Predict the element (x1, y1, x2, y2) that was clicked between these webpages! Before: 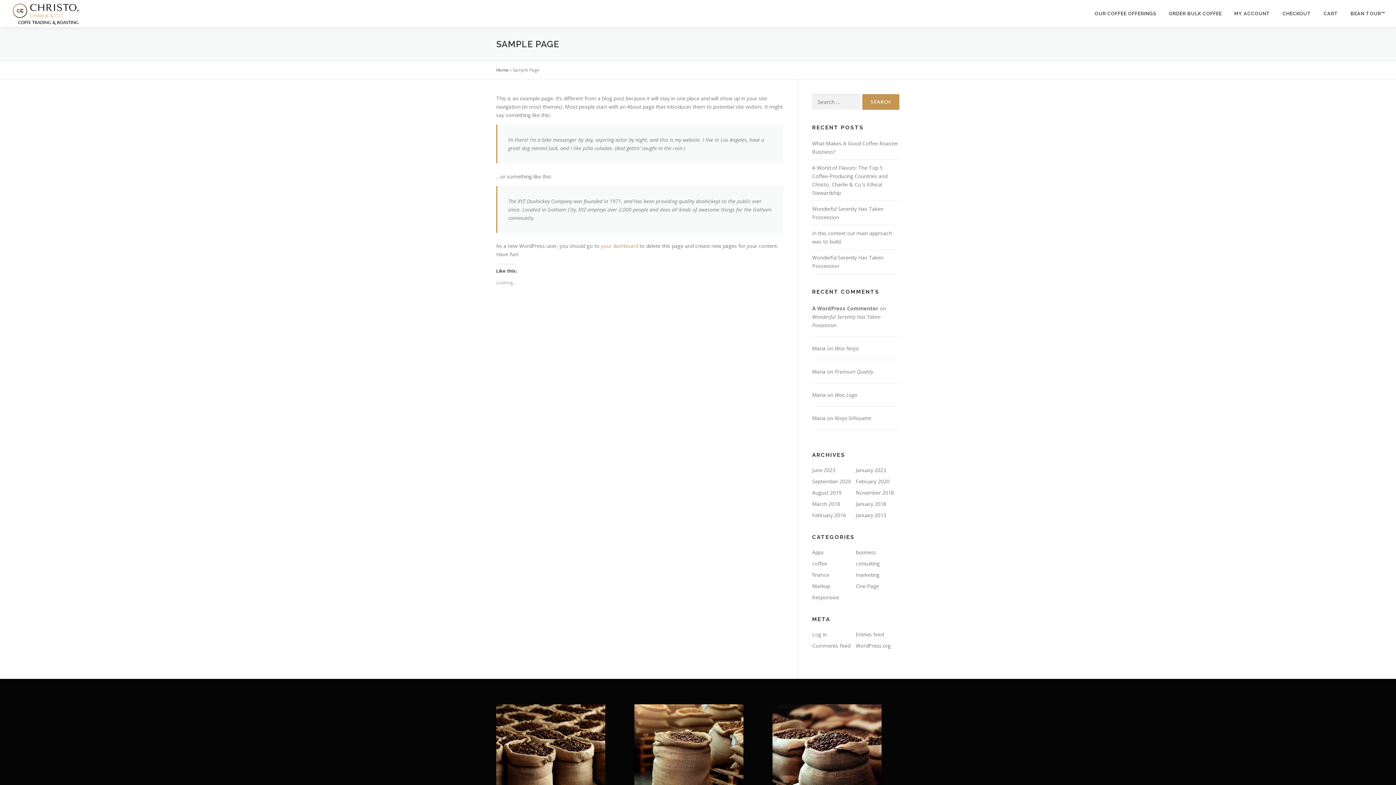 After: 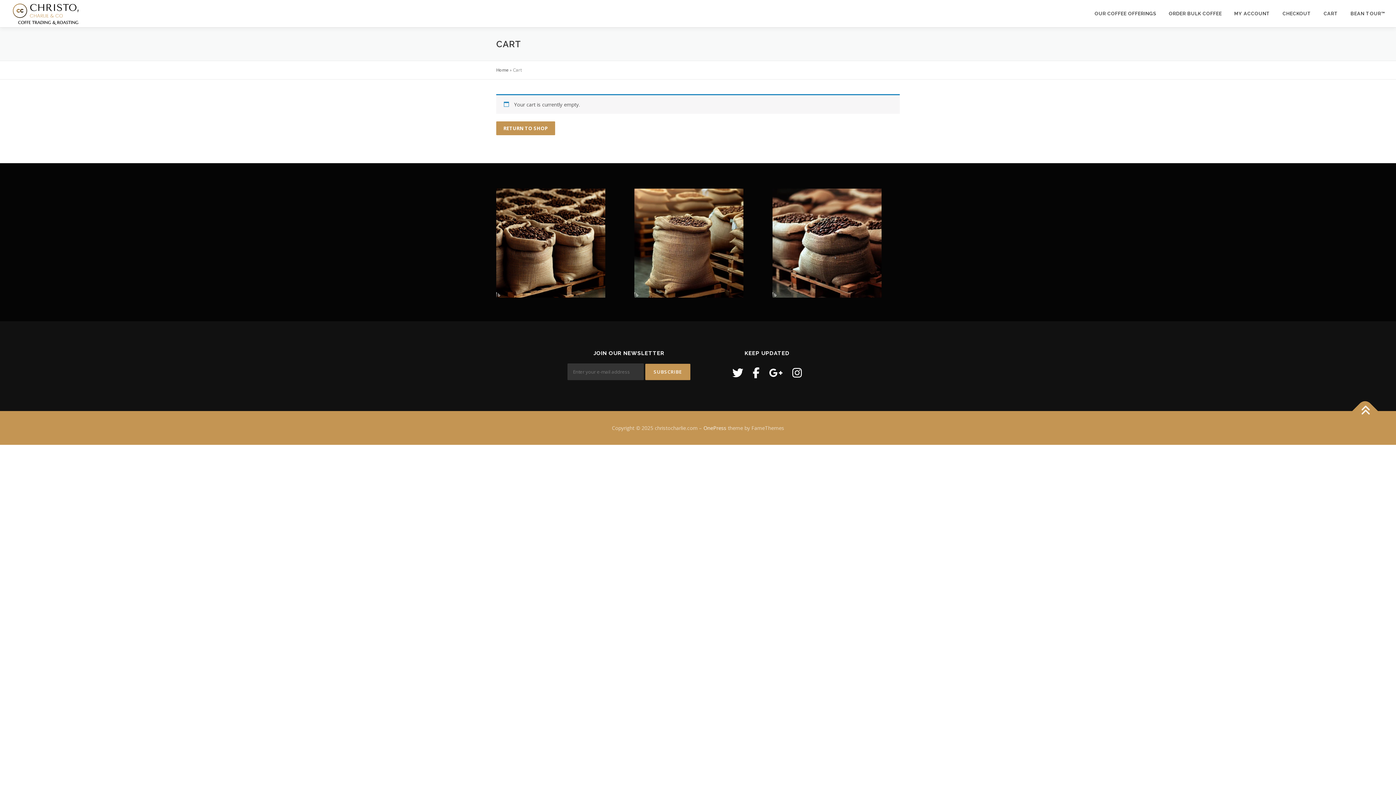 Action: bbox: (1317, 0, 1344, 27) label: CART